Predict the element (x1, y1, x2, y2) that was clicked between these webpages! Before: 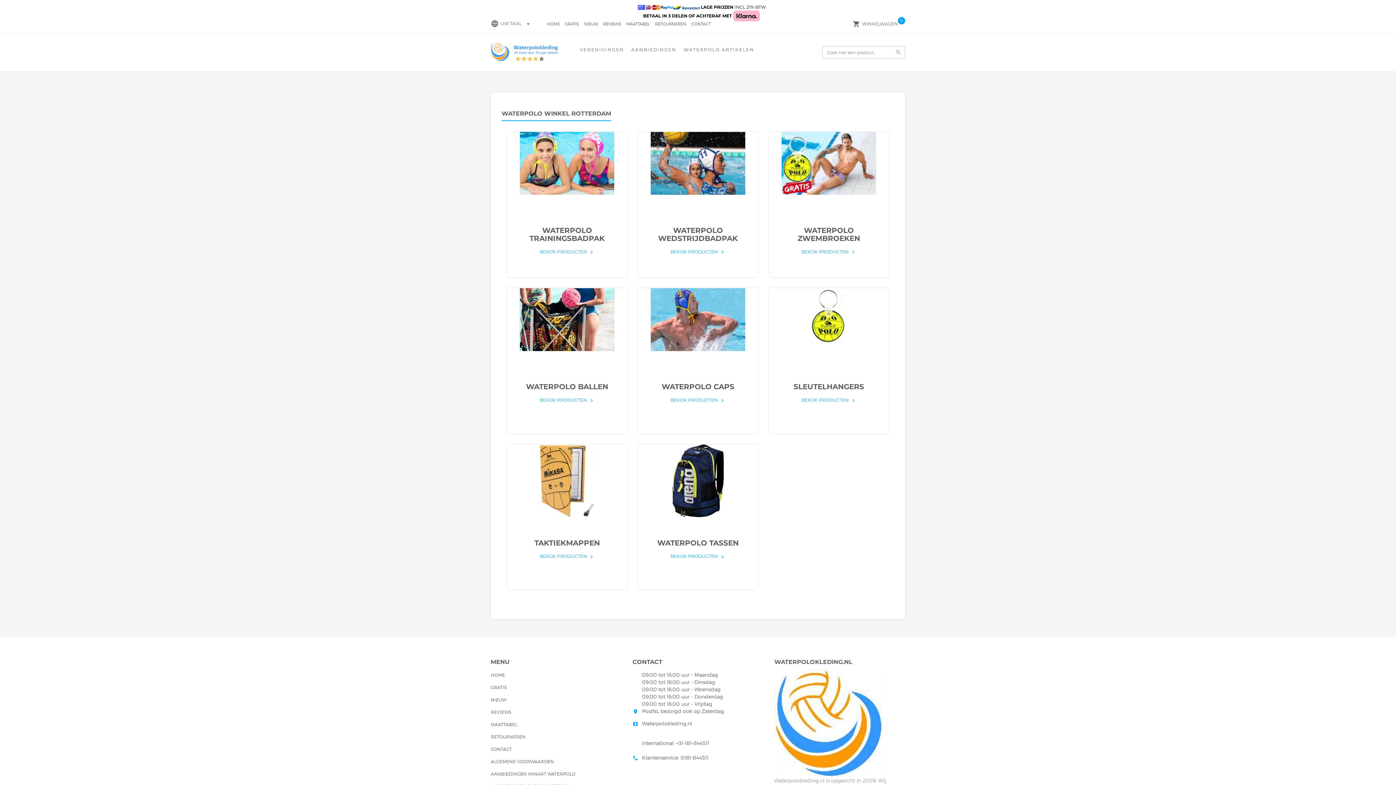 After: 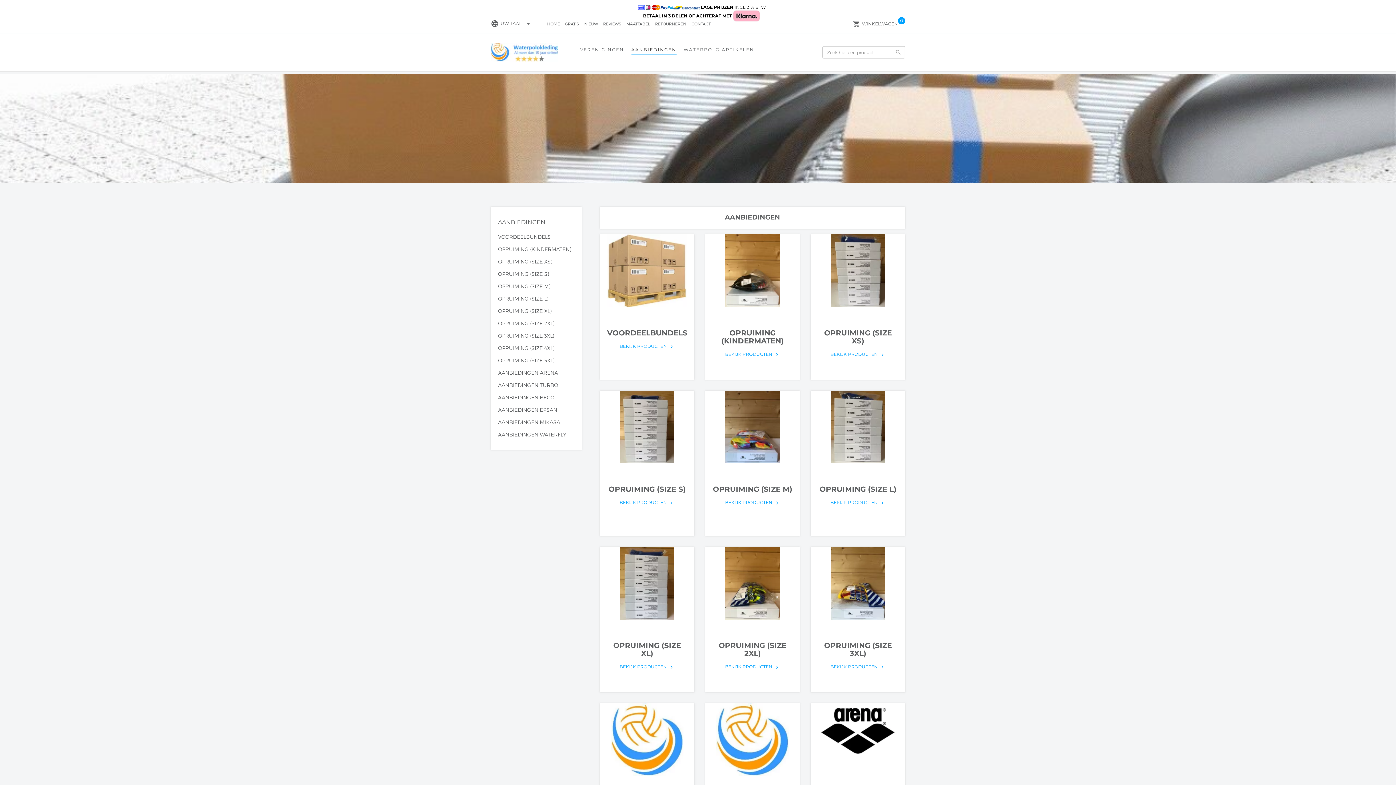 Action: bbox: (631, 46, 676, 55) label: AANBIEDINGEN